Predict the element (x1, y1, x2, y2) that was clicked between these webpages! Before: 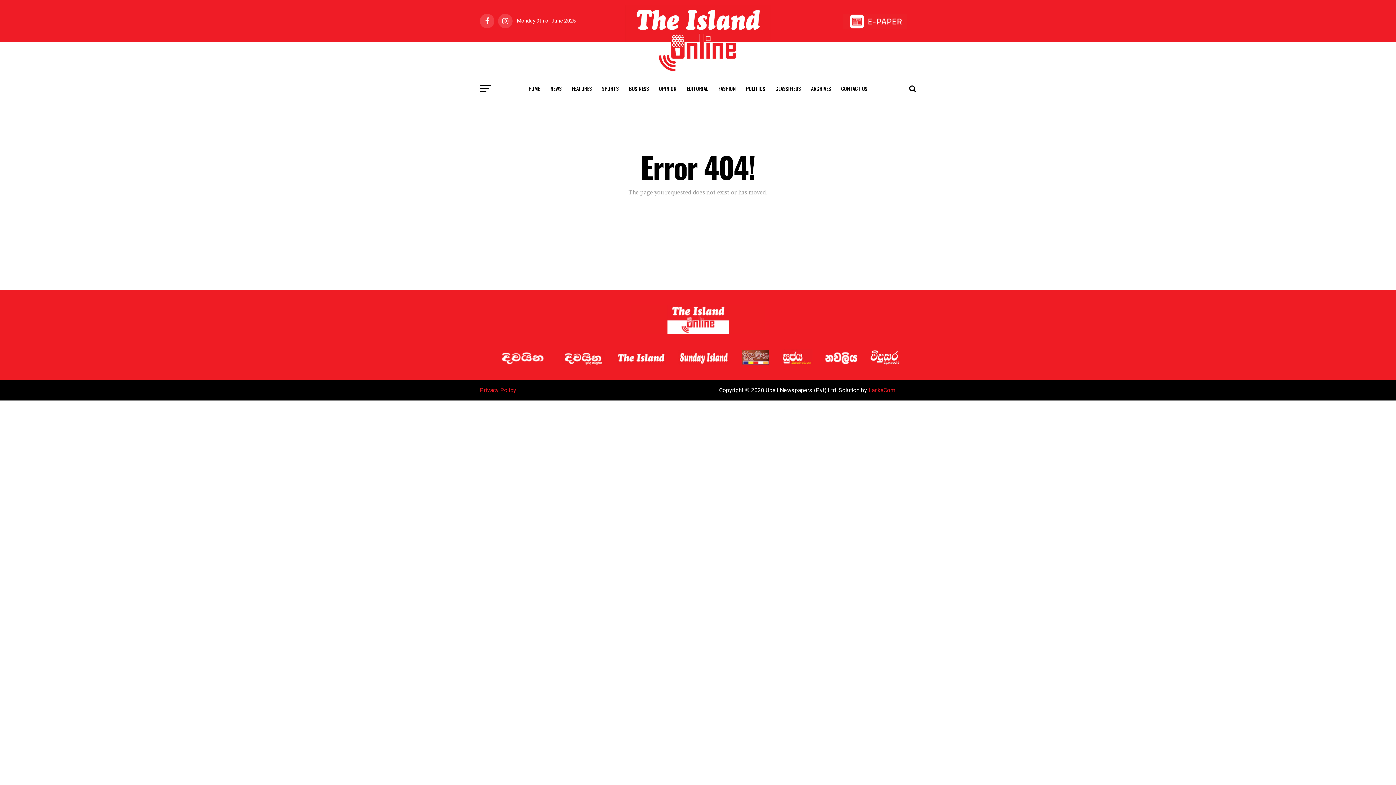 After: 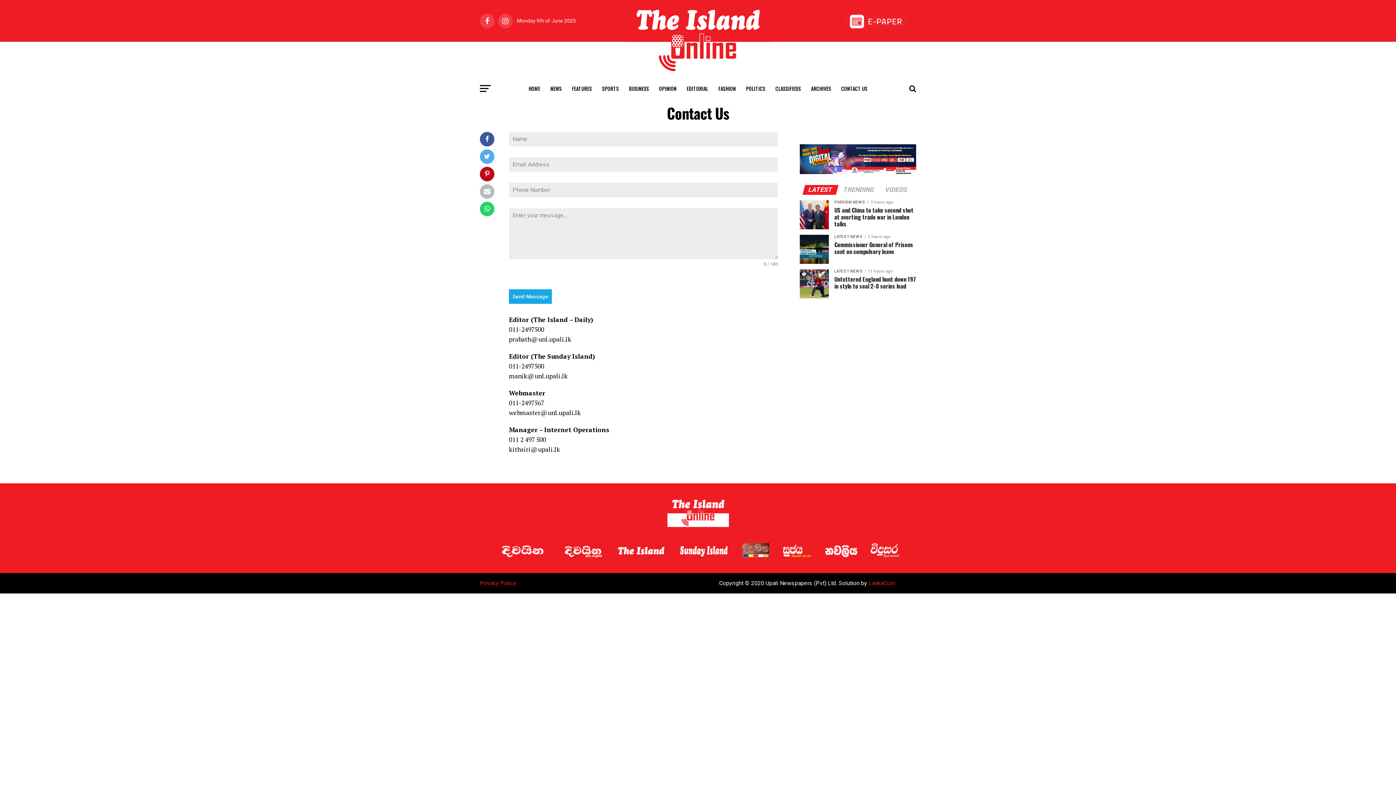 Action: bbox: (837, 79, 872, 97) label: CONTACT US